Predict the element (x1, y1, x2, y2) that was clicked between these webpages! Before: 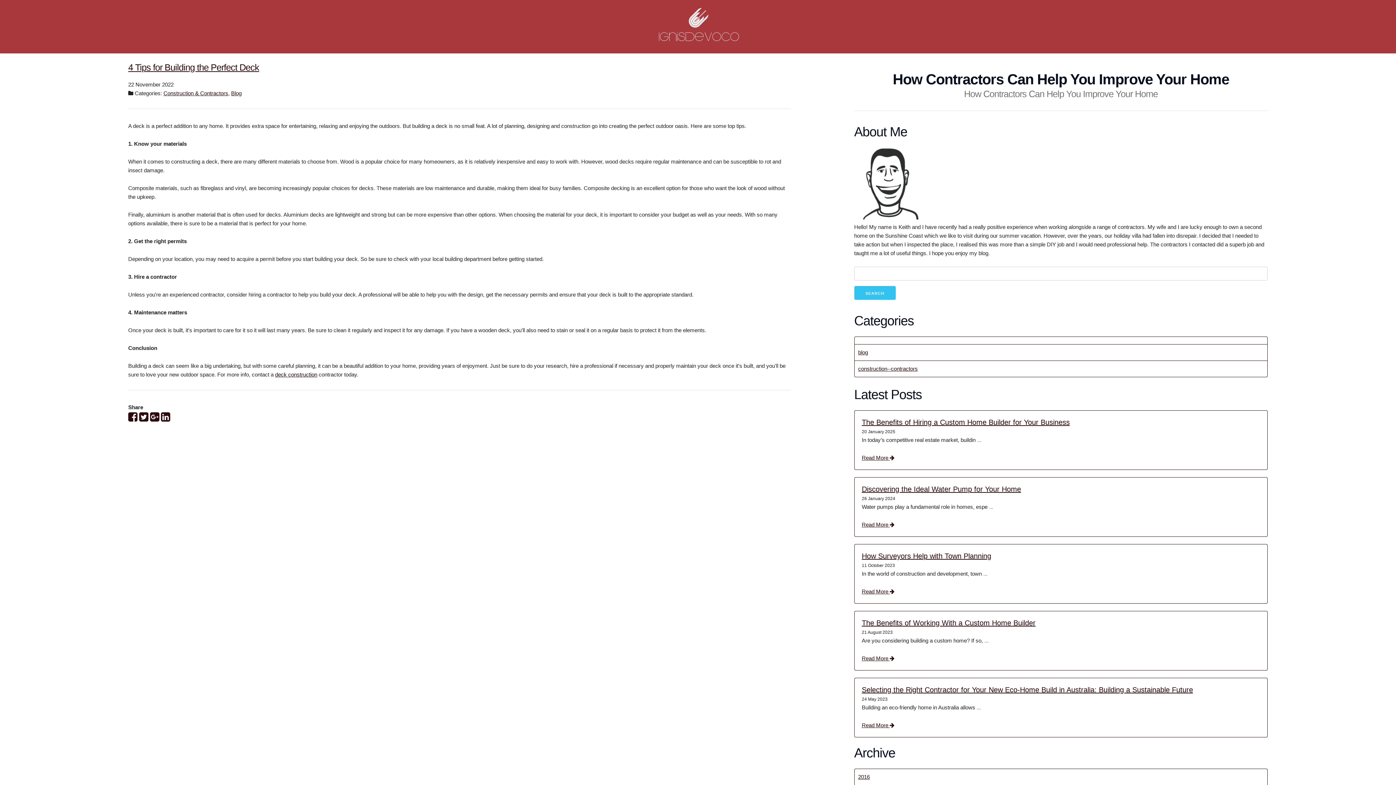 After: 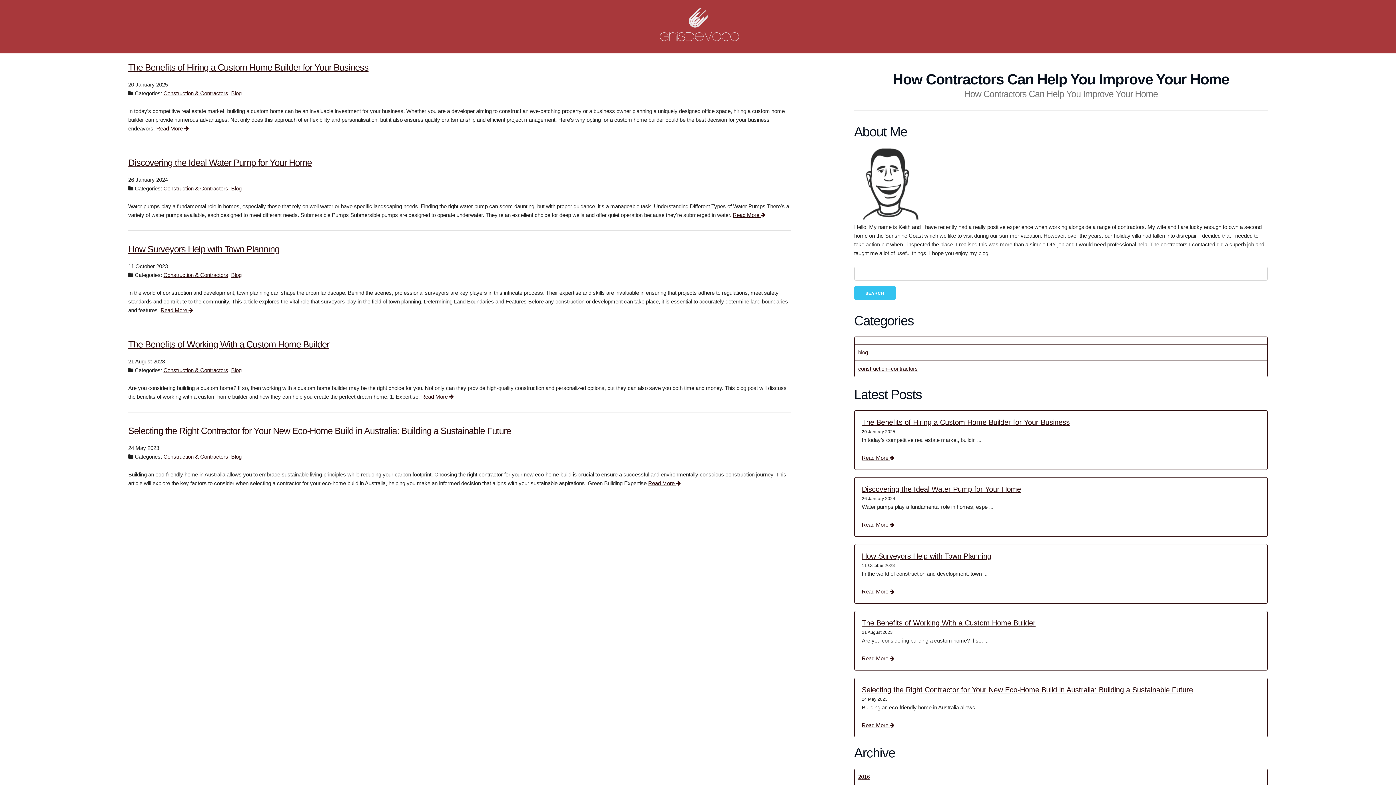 Action: bbox: (858, 365, 918, 372) label: construction--contractors